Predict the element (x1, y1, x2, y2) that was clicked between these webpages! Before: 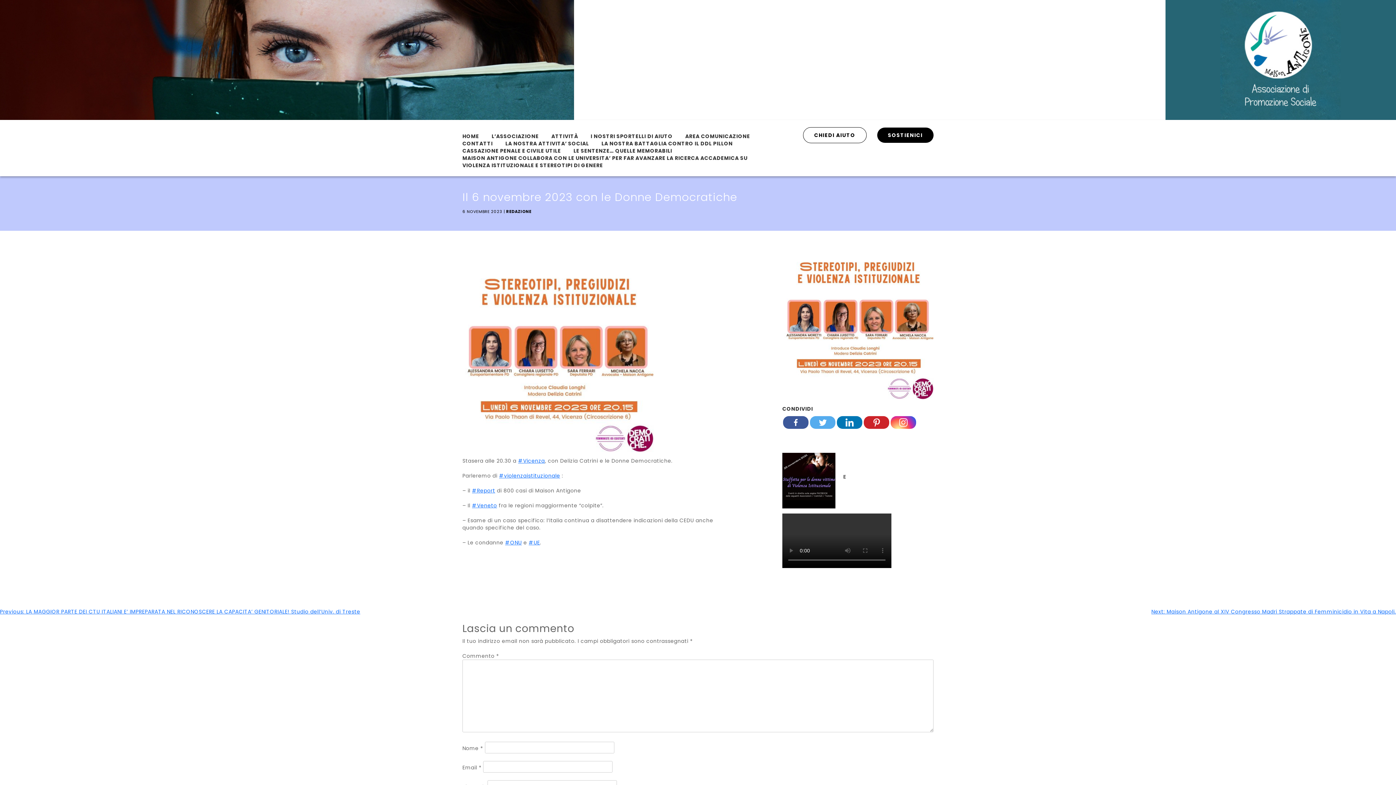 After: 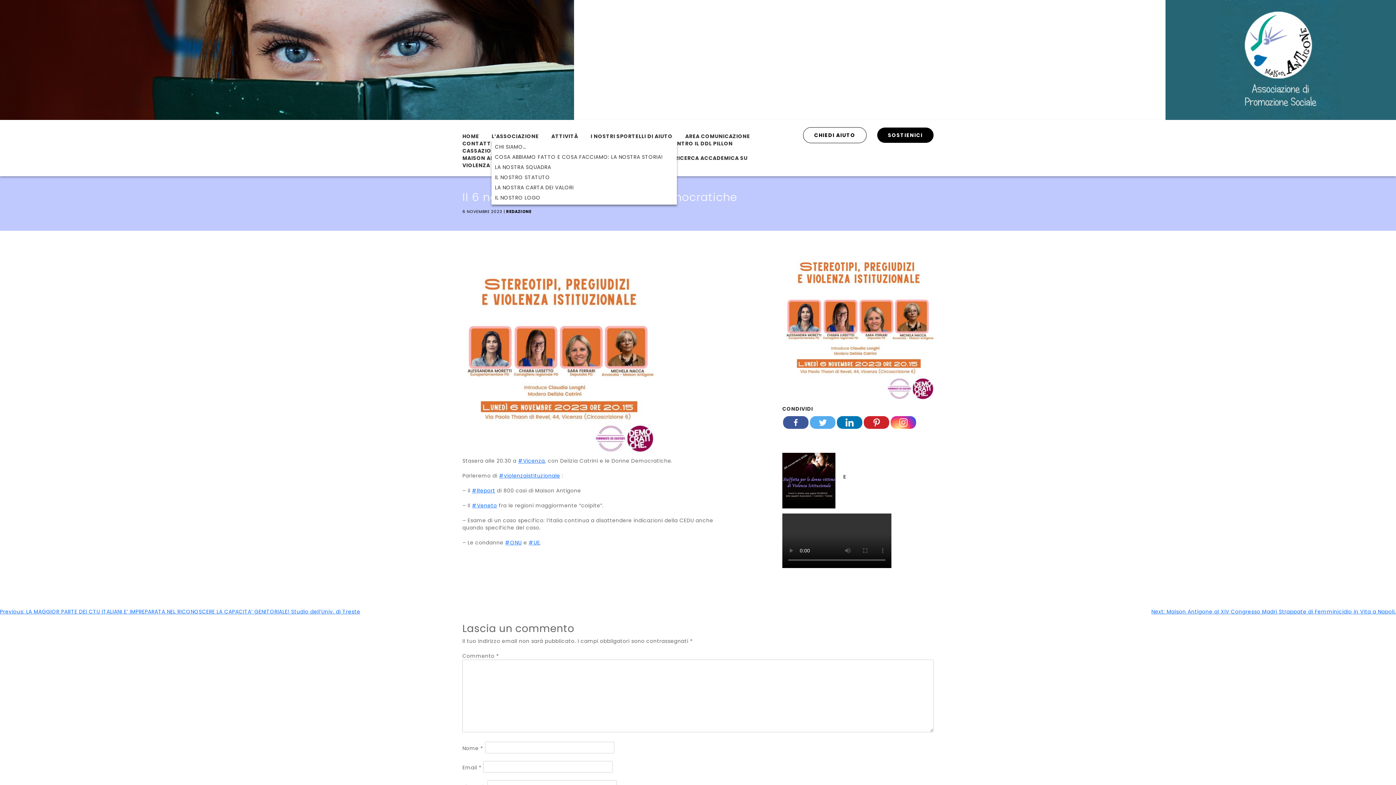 Action: label: L’ASSOCIAZIONE bbox: (491, 132, 538, 140)